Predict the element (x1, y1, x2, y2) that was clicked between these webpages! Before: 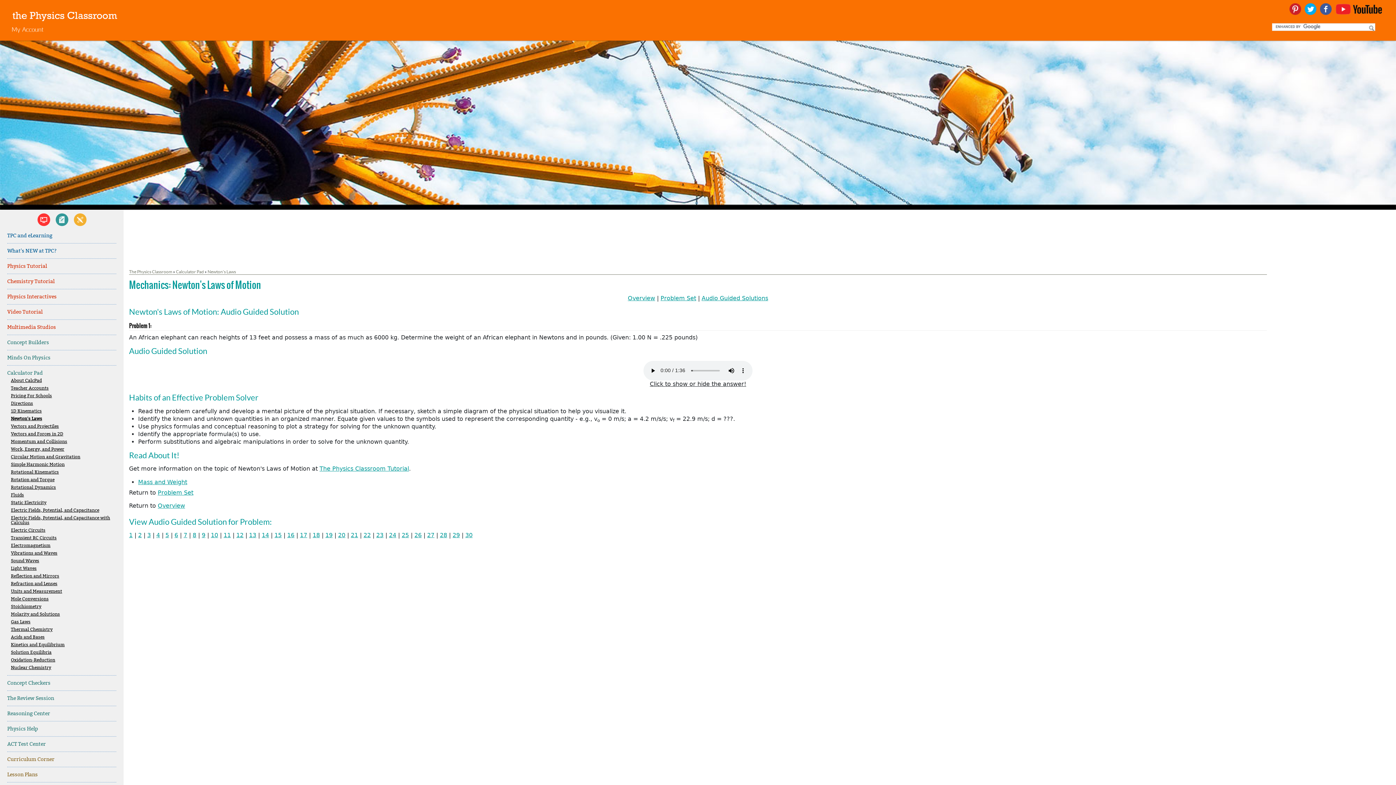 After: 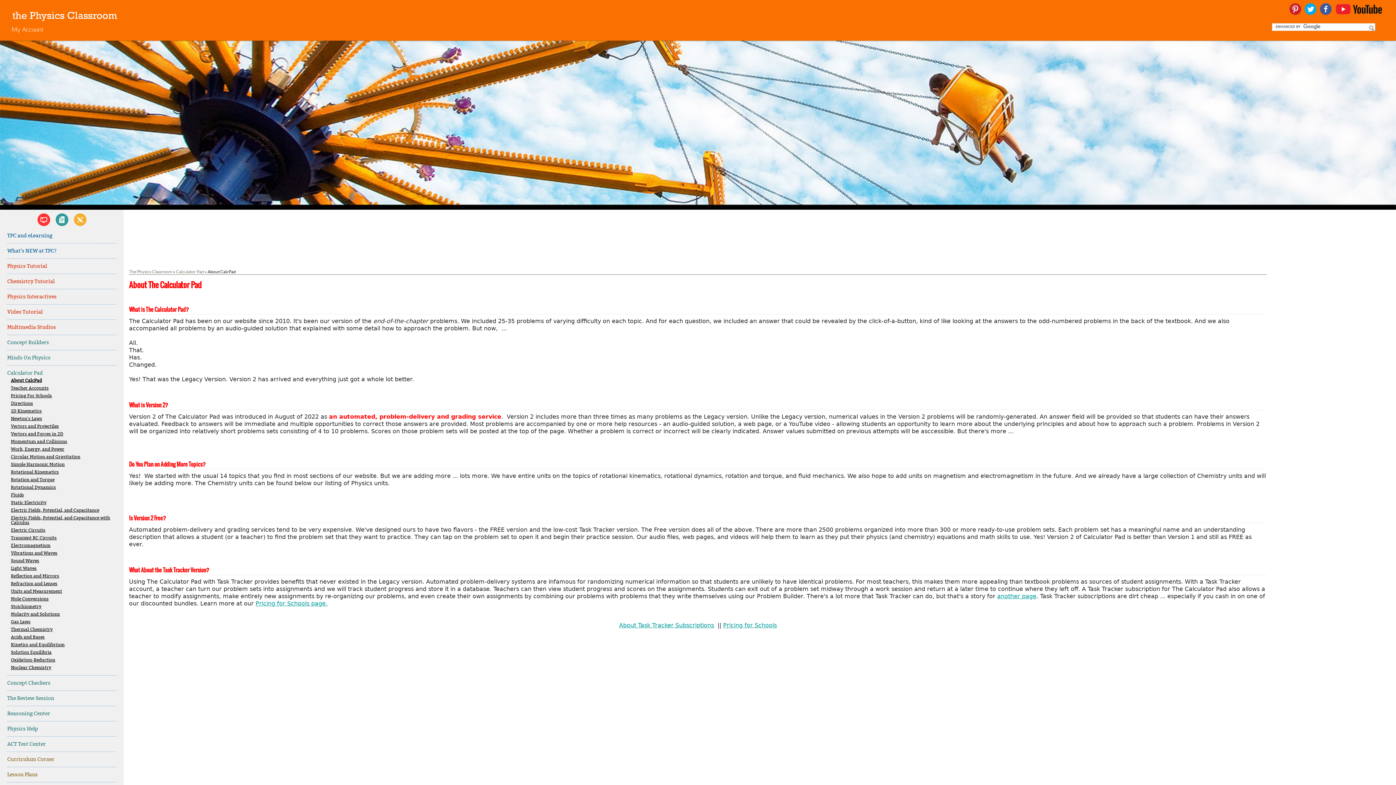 Action: label: About CalcPad bbox: (10, 378, 116, 383)